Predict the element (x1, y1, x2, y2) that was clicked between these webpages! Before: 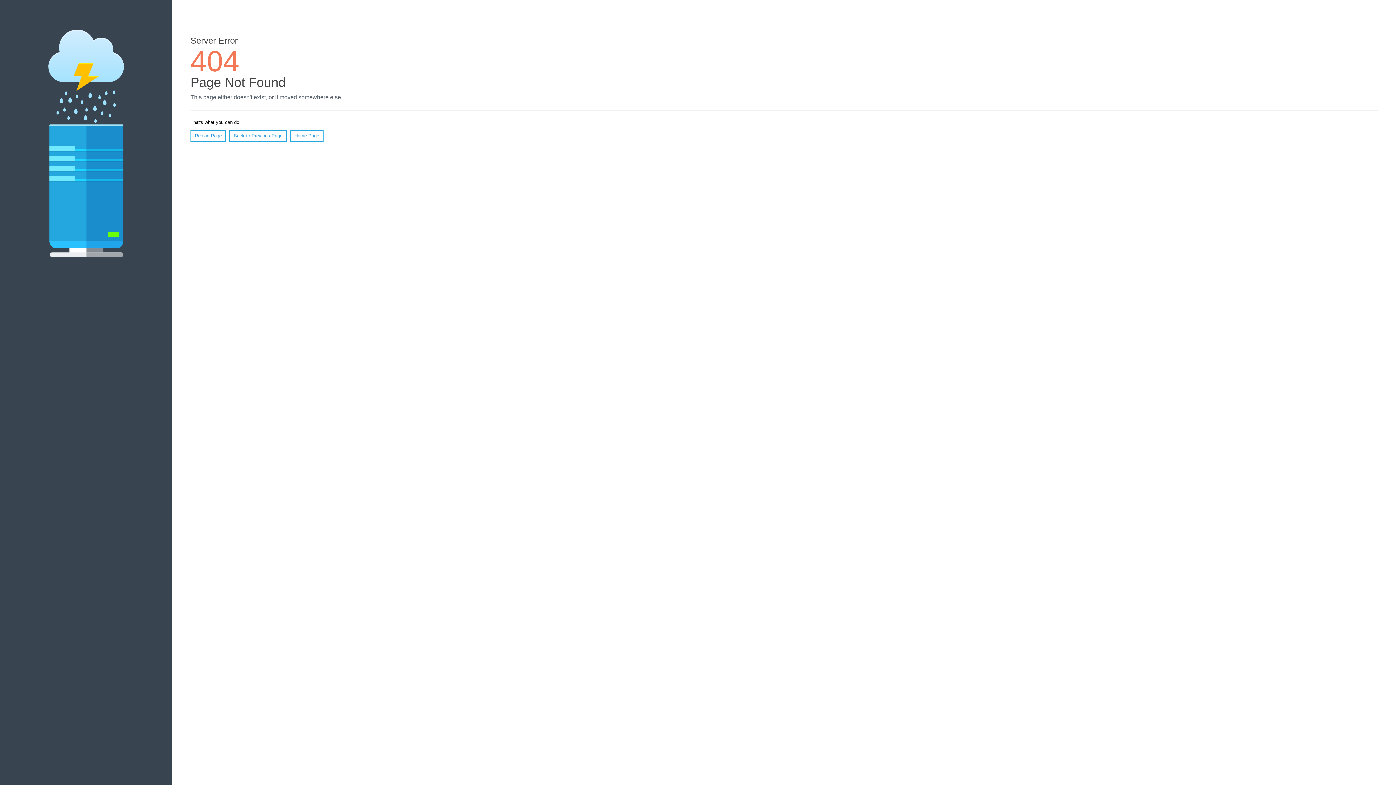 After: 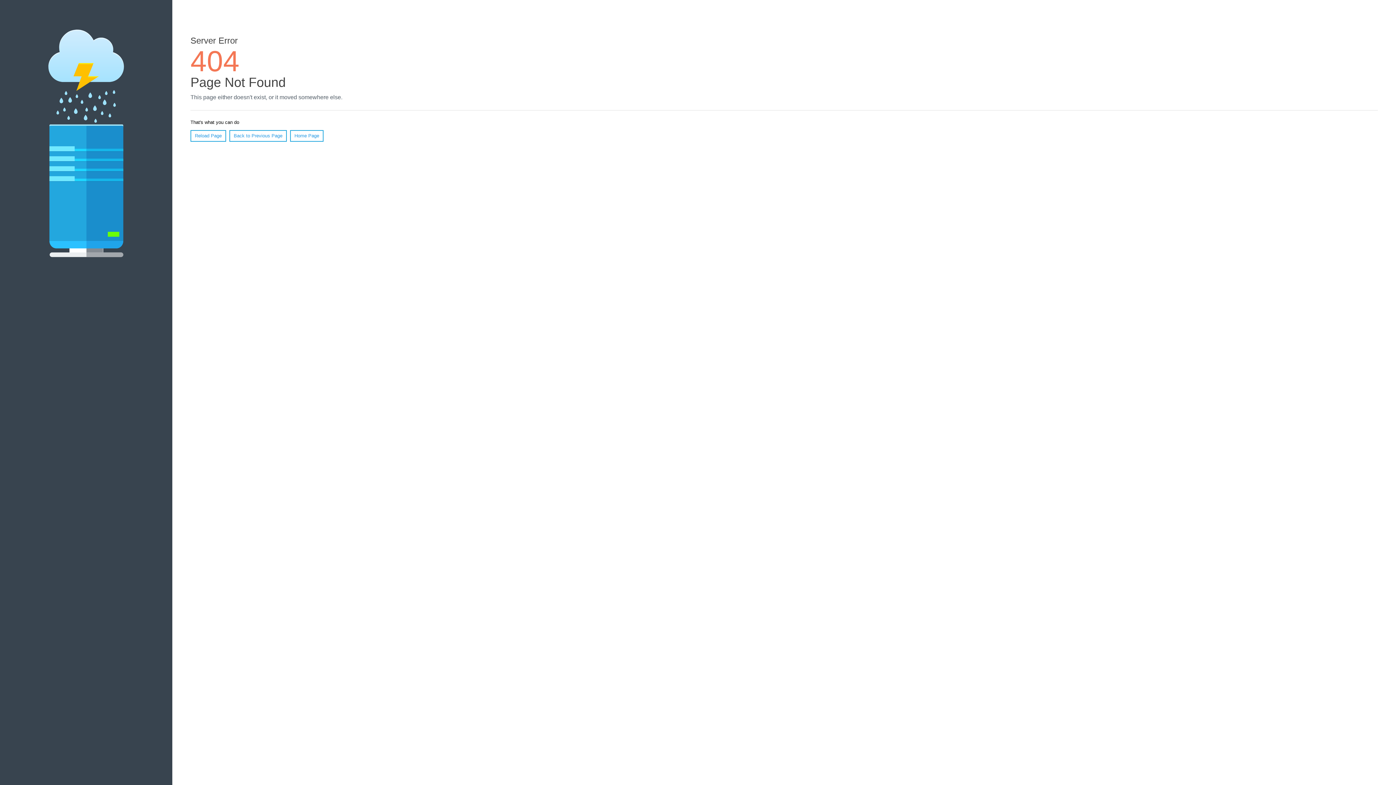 Action: label: Reload Page bbox: (190, 130, 226, 141)